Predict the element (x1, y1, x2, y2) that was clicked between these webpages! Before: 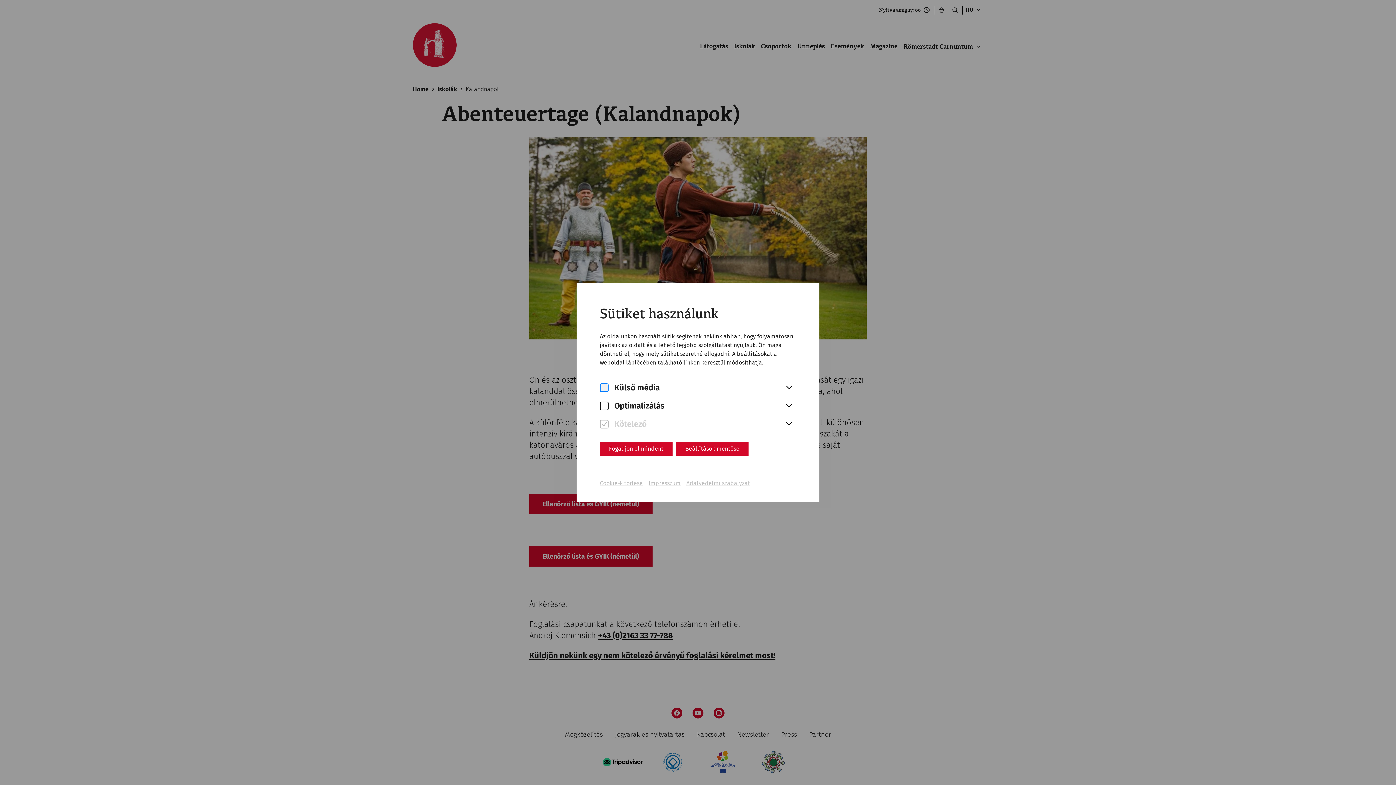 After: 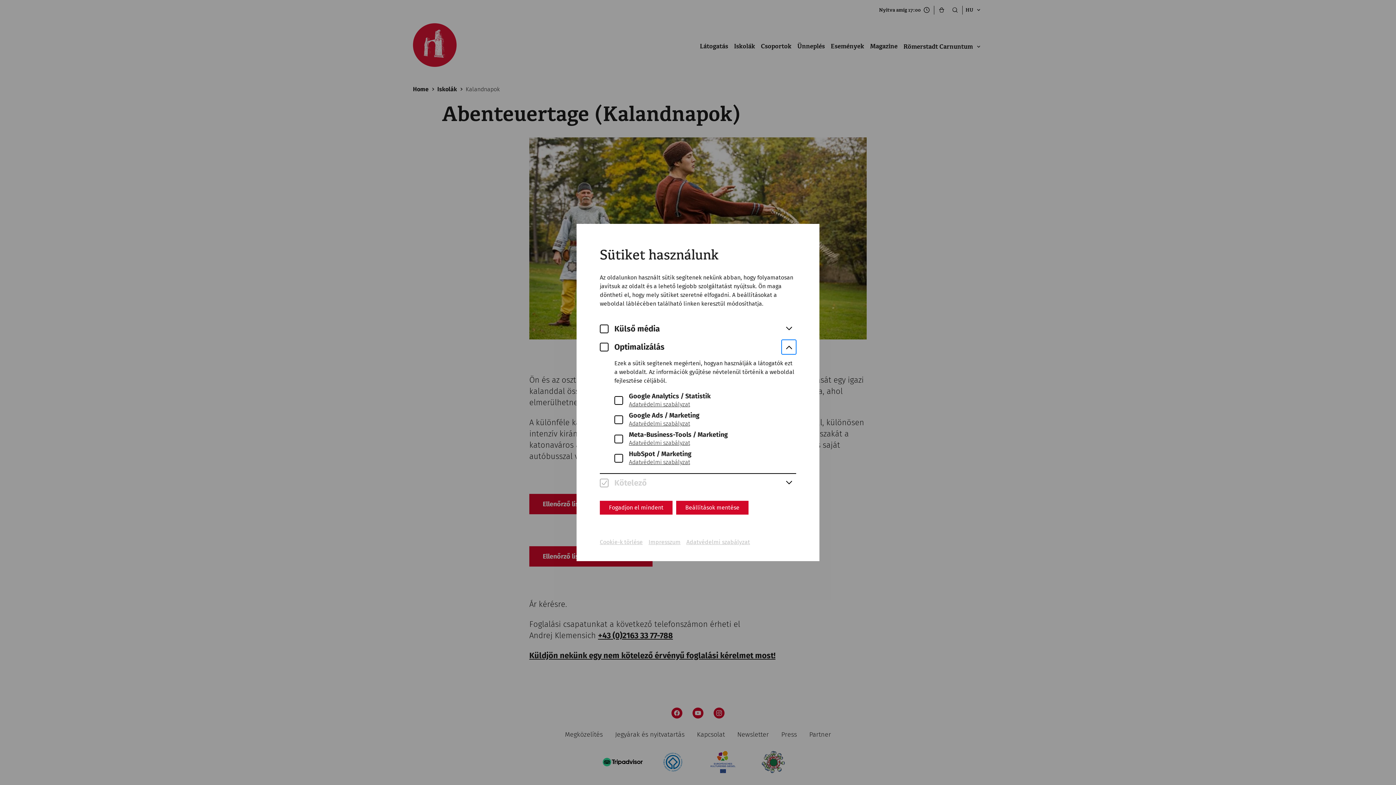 Action: bbox: (781, 398, 796, 413)